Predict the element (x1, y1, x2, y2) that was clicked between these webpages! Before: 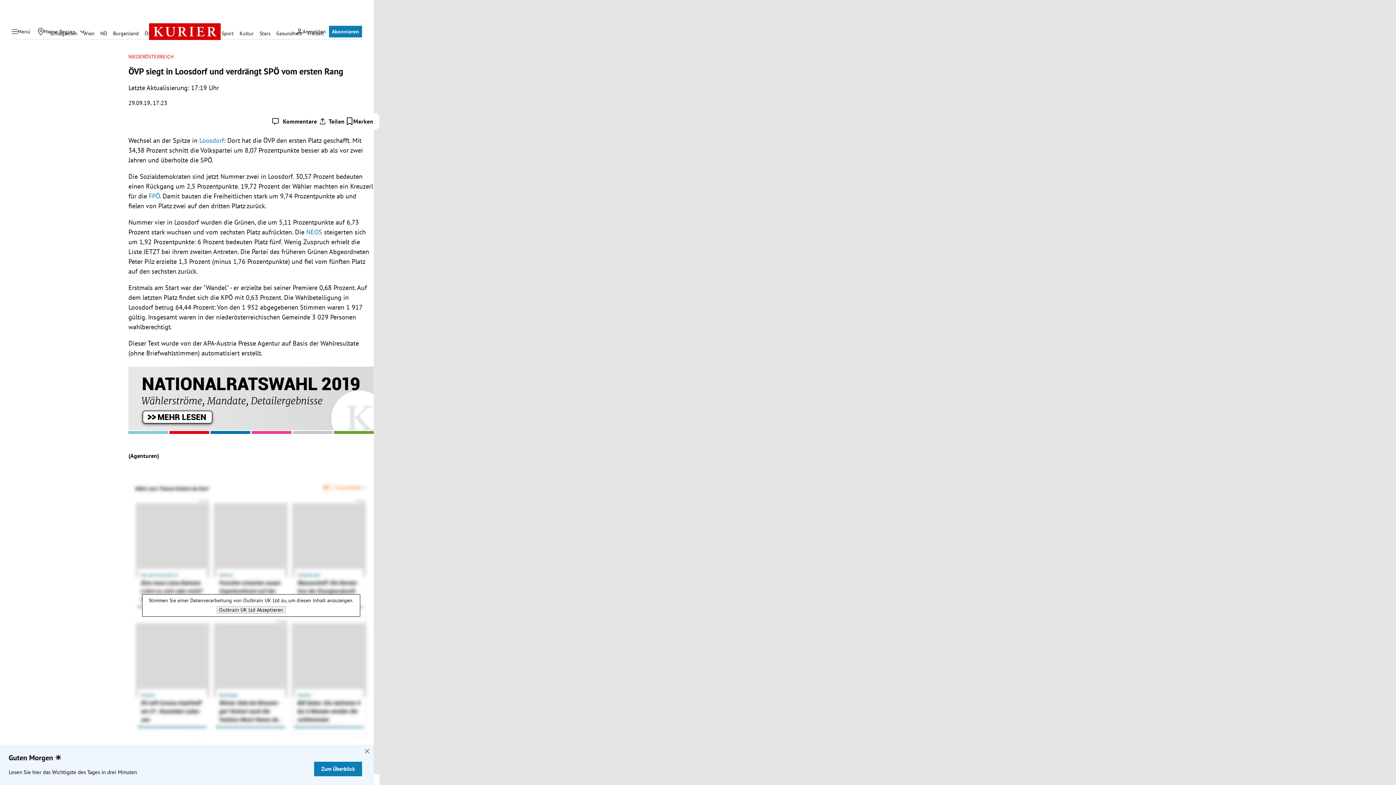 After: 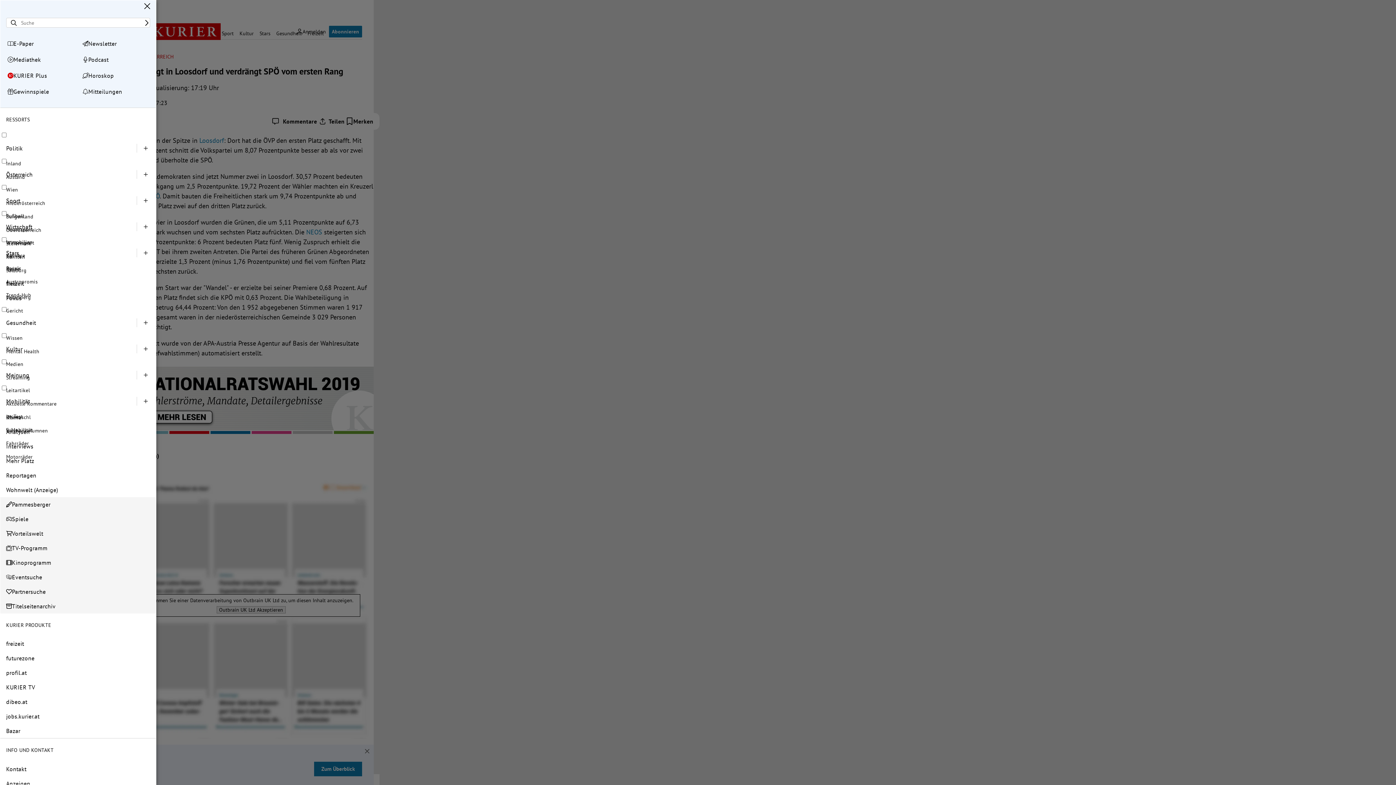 Action: bbox: (7, 25, 34, 37) label: Menü